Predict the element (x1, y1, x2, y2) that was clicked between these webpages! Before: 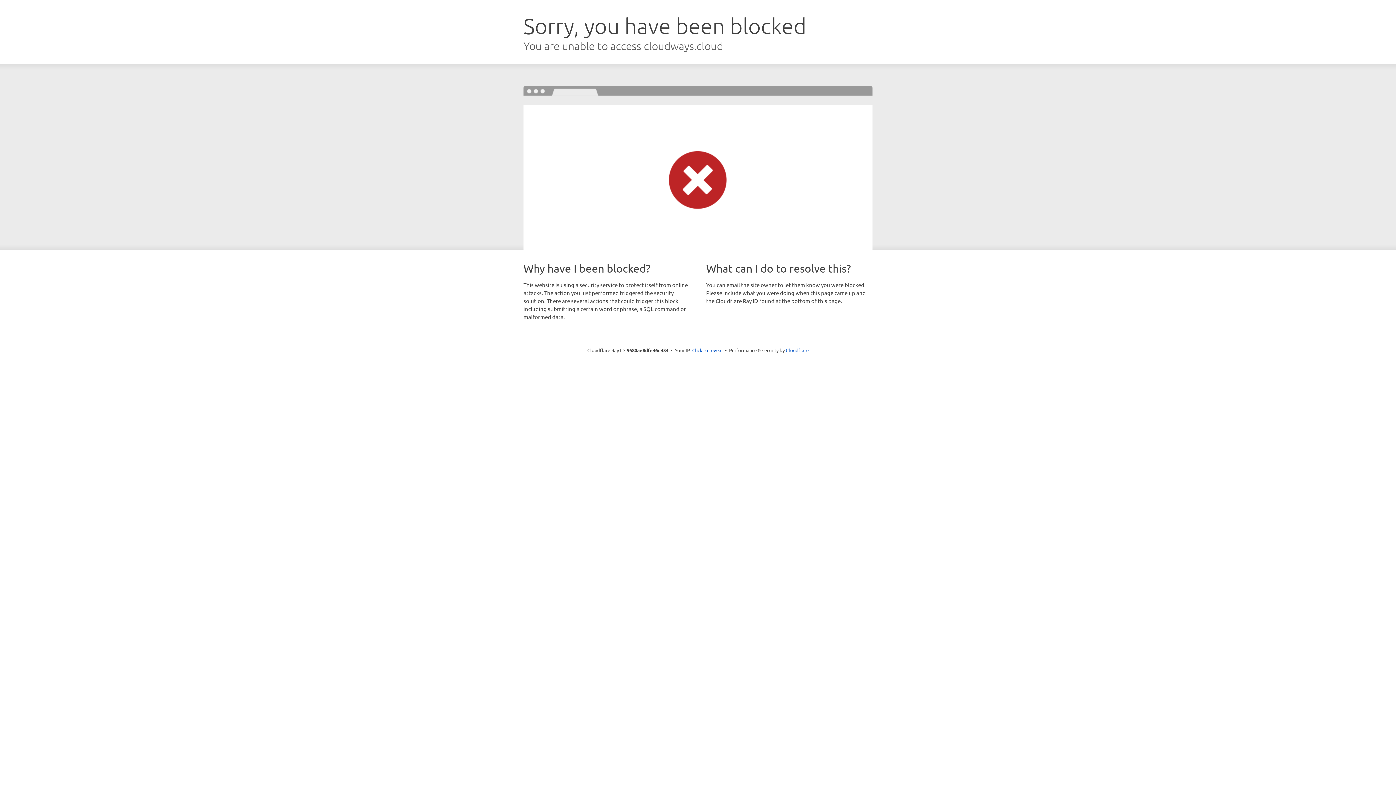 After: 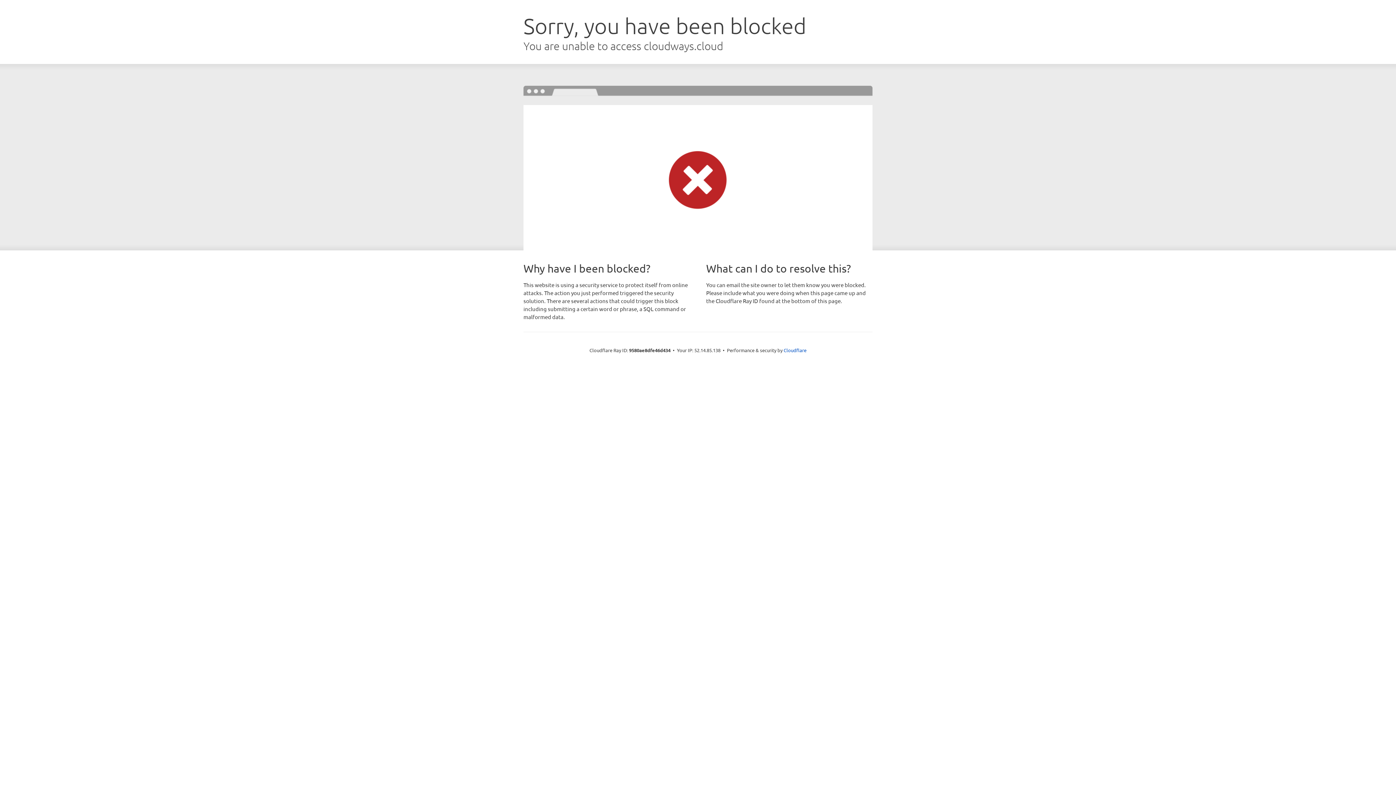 Action: label: Click to reveal bbox: (692, 346, 722, 353)